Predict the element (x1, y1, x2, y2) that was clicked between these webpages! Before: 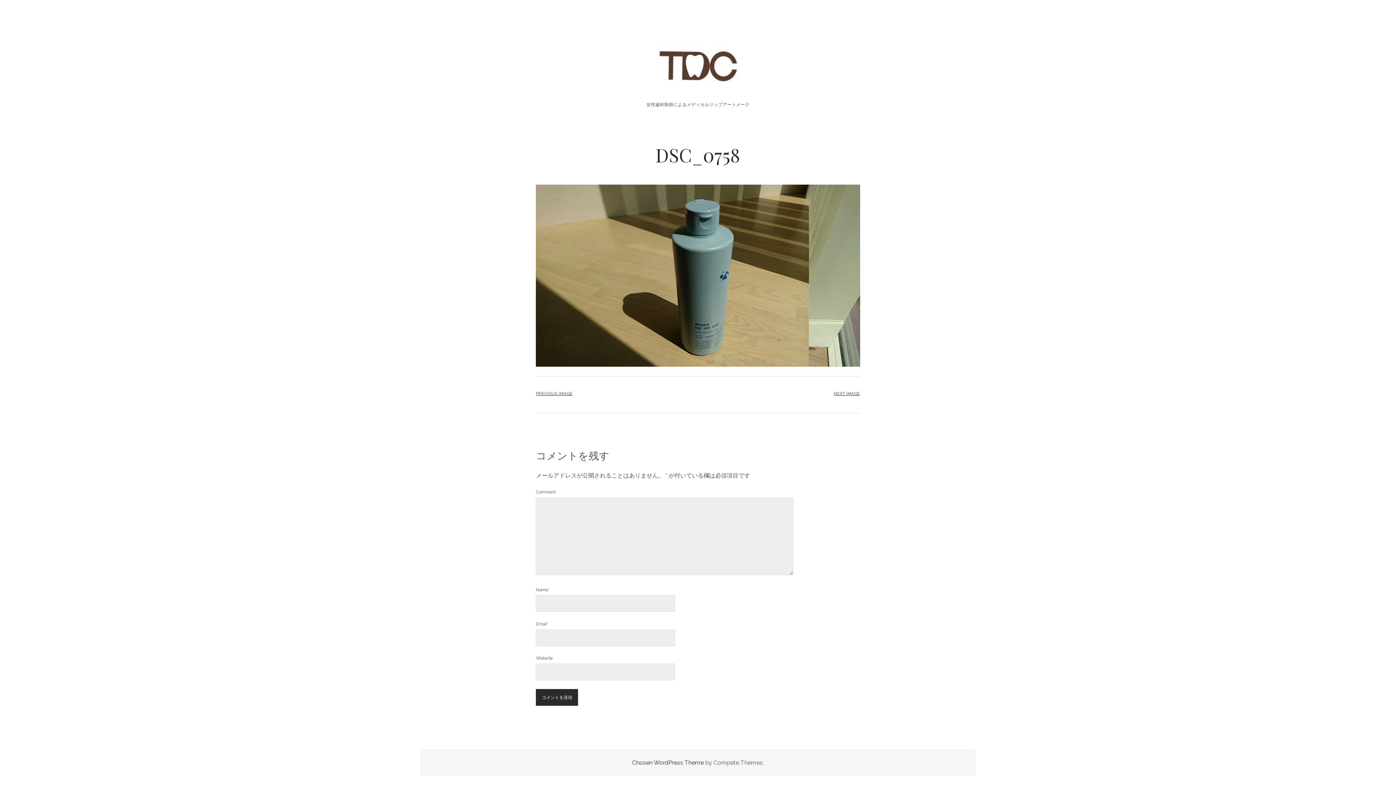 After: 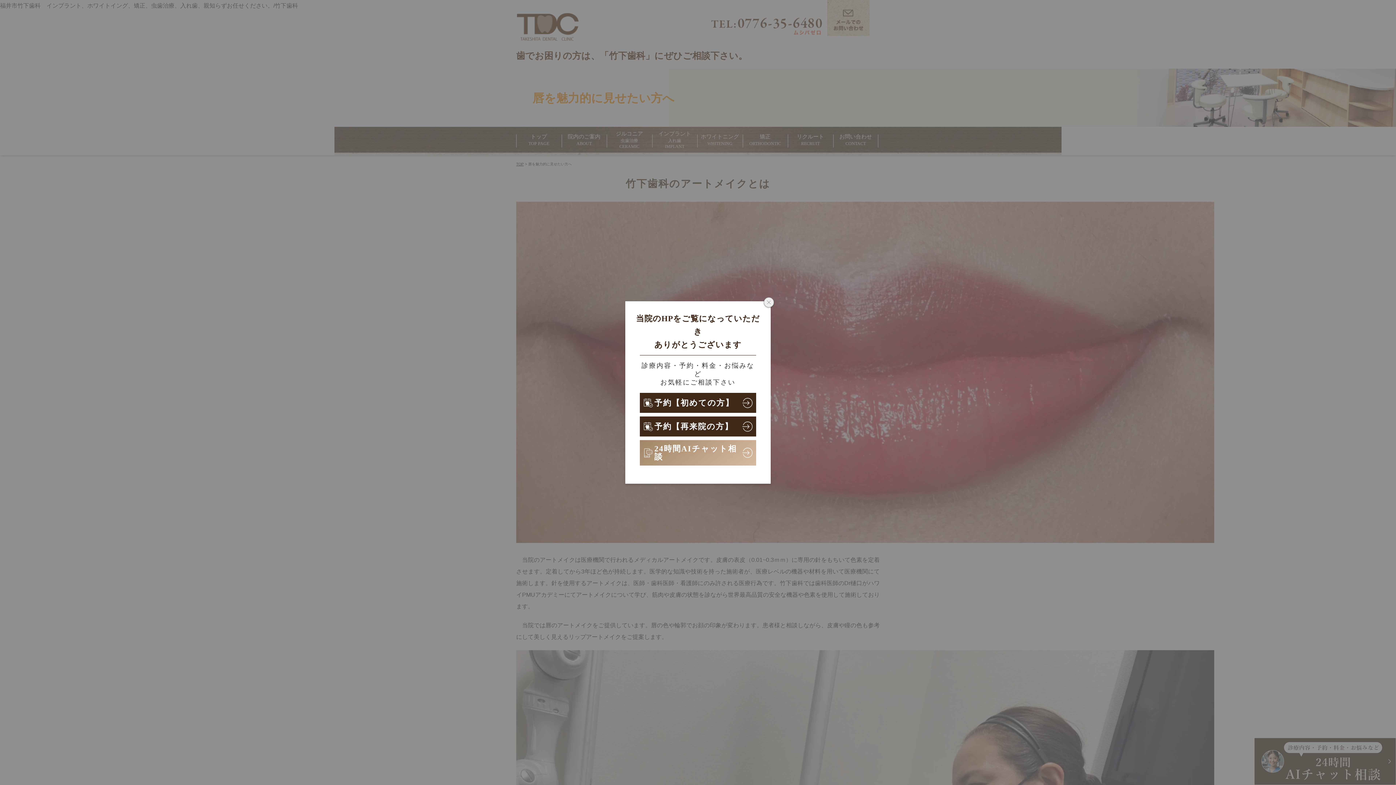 Action: bbox: (655, 68, 740, 101) label: TDCリップアートメーク